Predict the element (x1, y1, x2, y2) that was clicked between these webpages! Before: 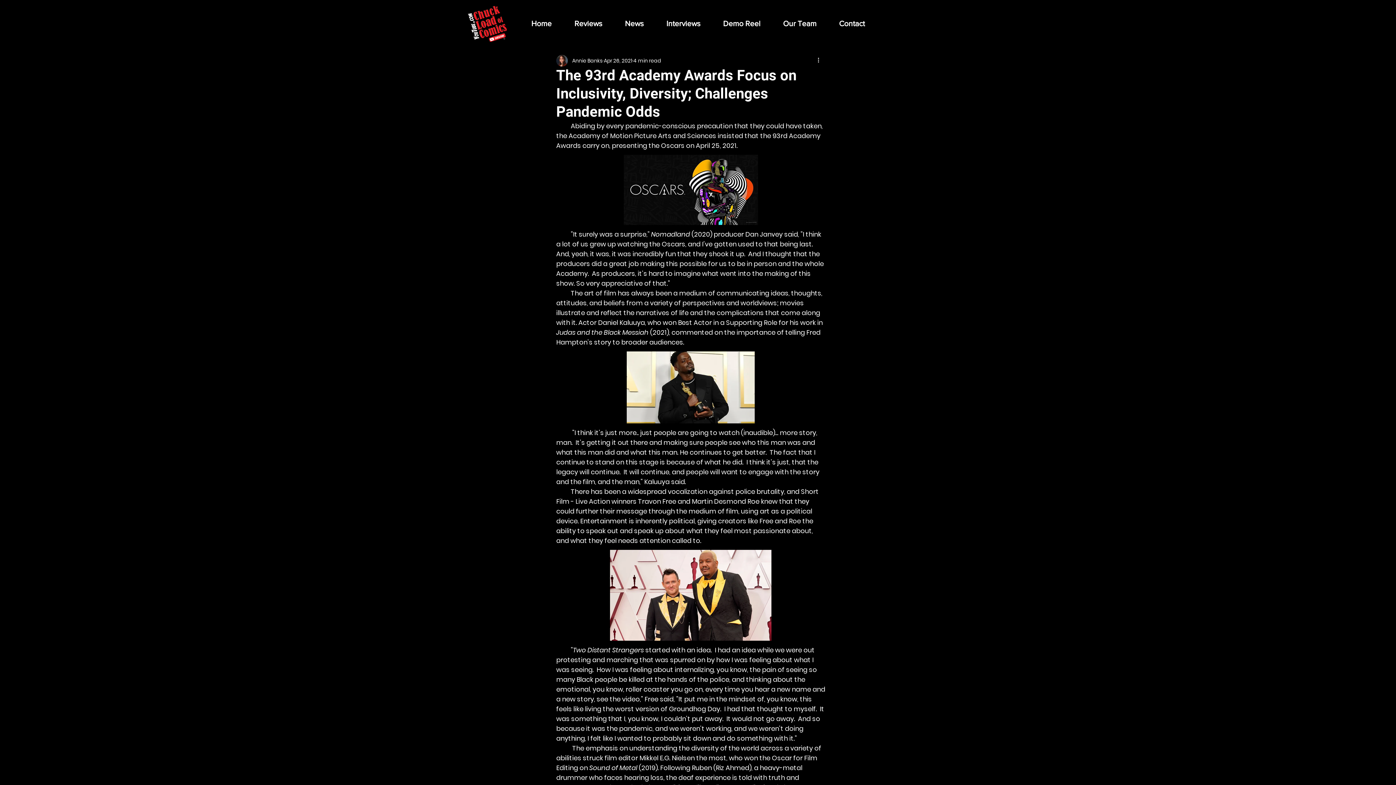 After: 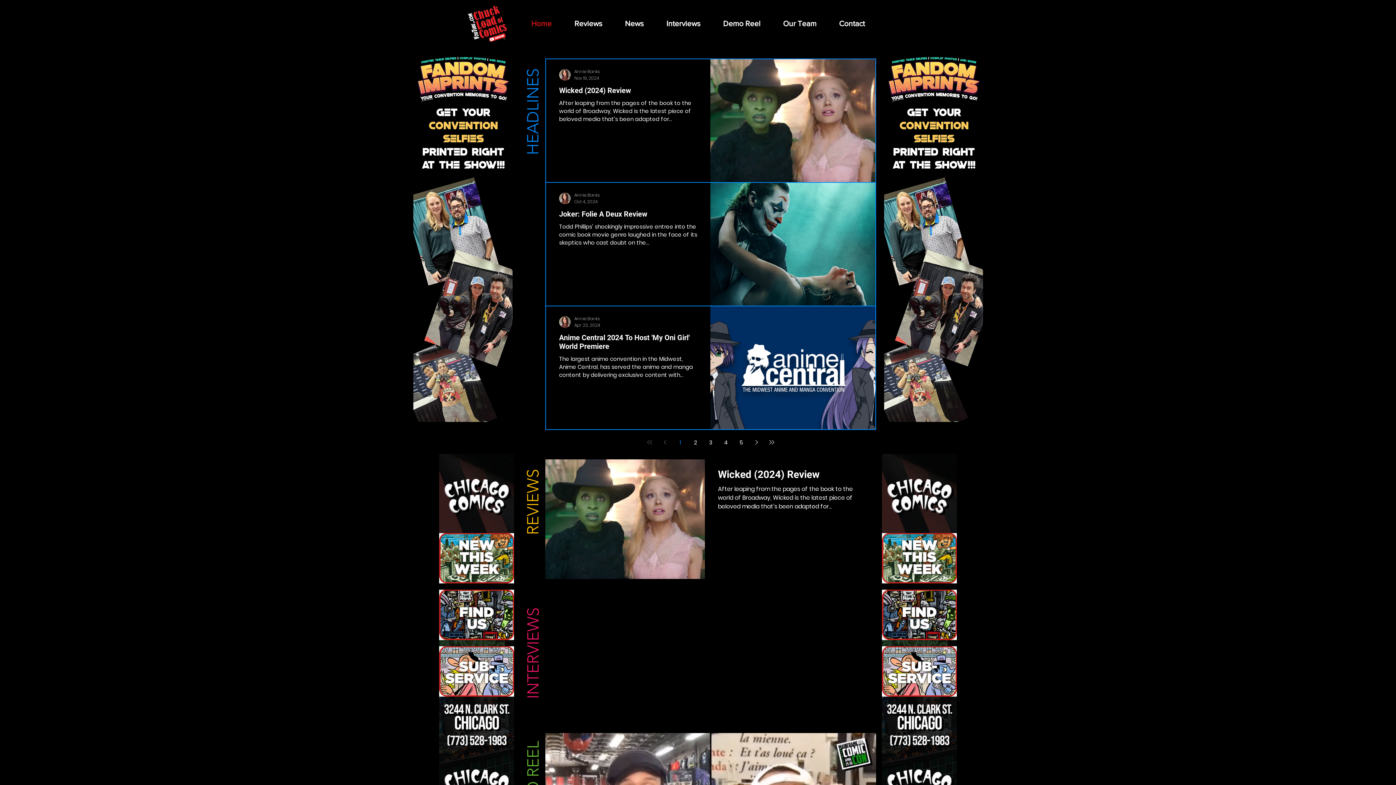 Action: label: Home bbox: (520, 14, 563, 32)